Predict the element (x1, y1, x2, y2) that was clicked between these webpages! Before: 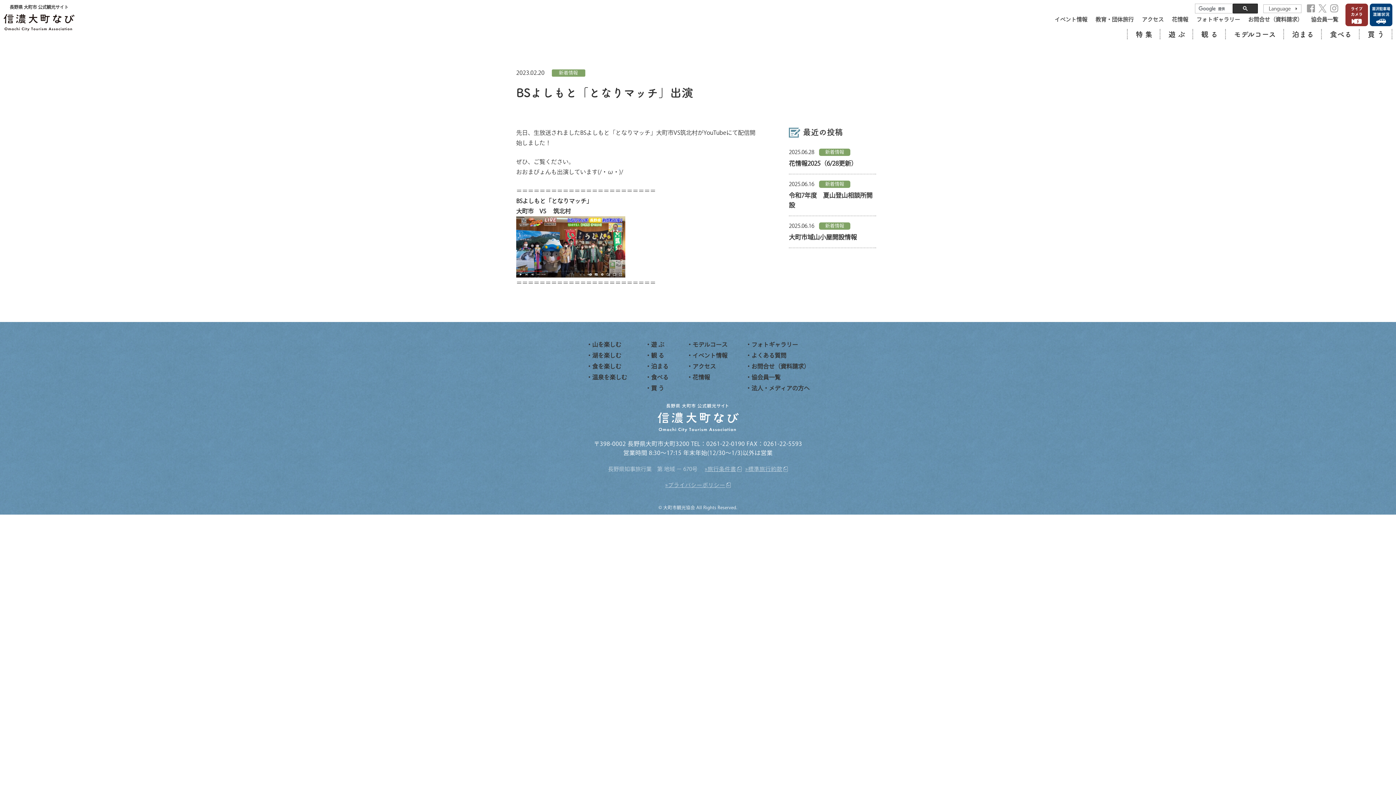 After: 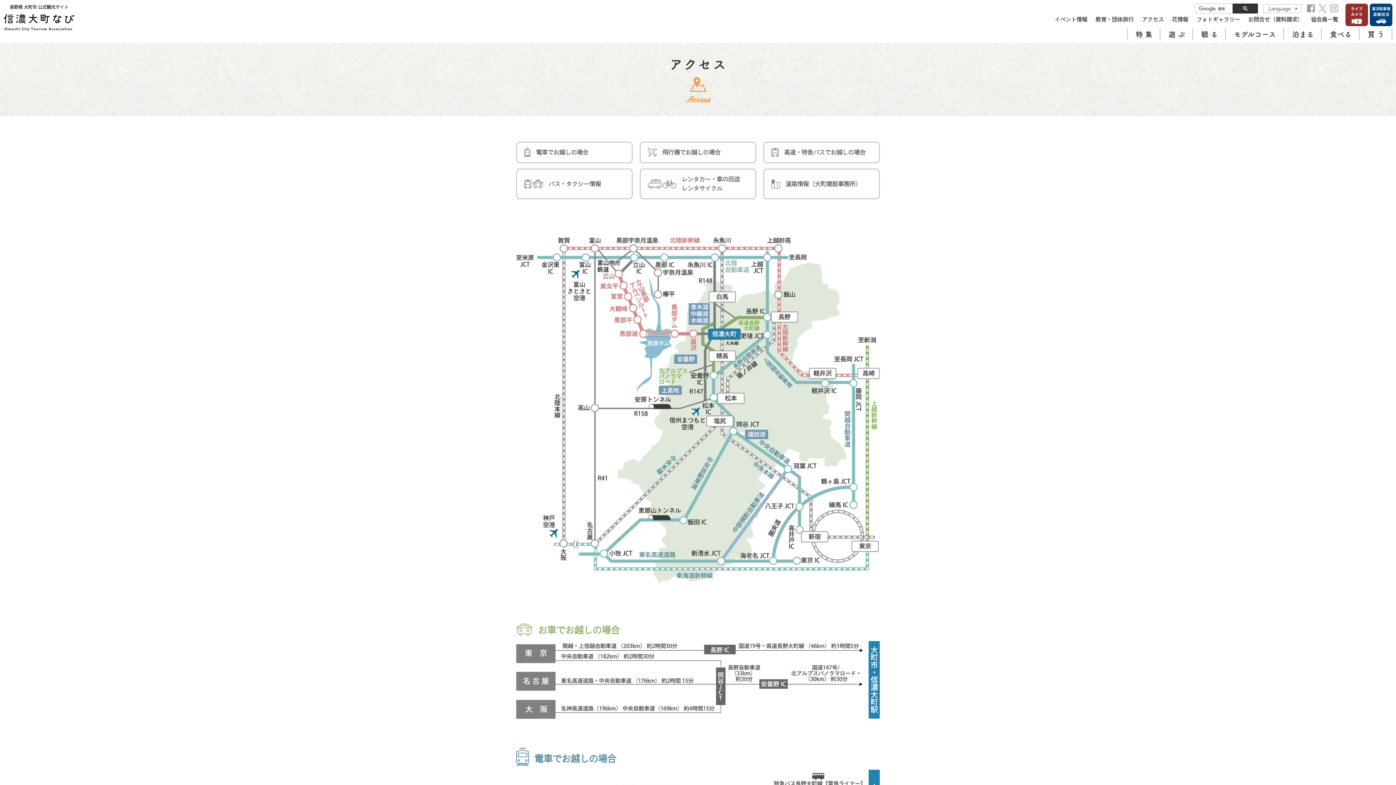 Action: label: アクセス bbox: (1142, 16, 1164, 22)